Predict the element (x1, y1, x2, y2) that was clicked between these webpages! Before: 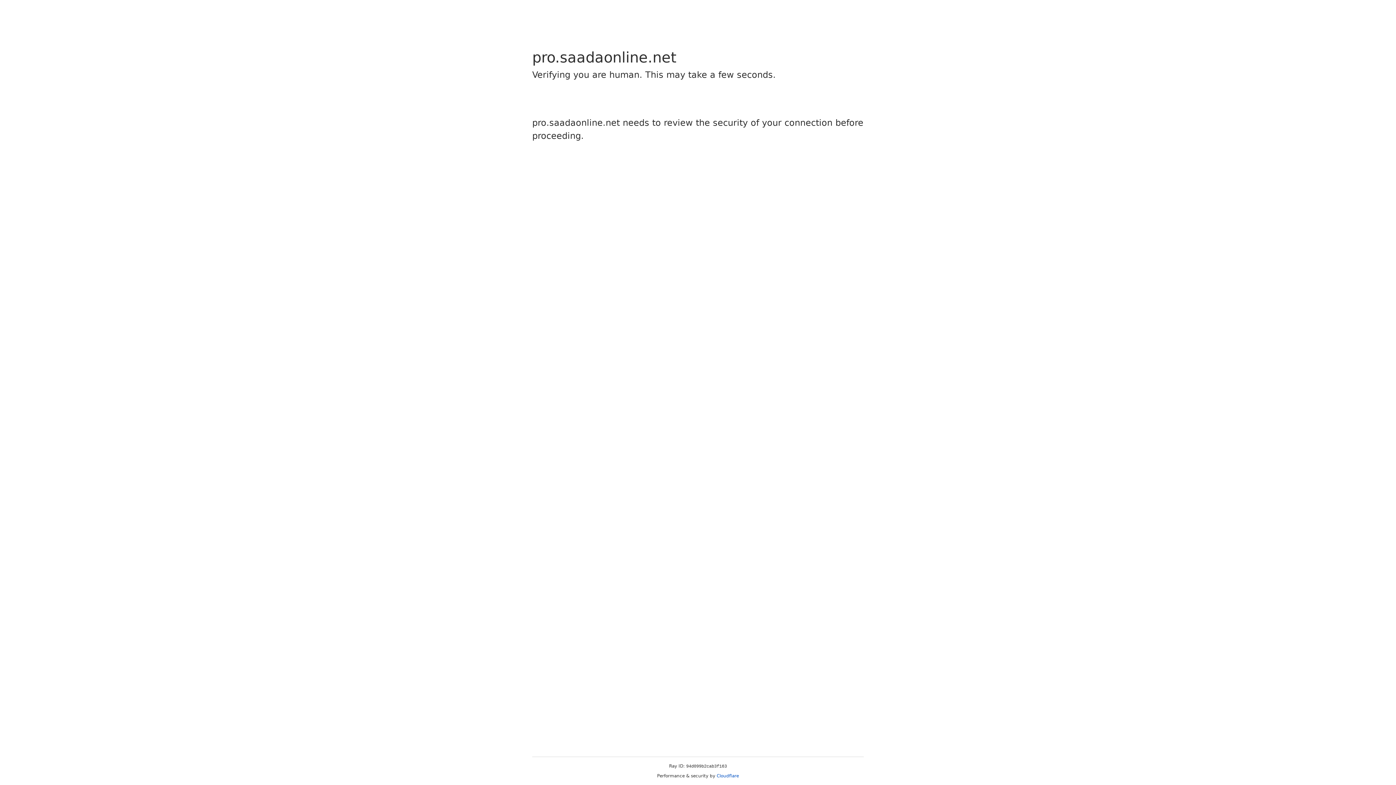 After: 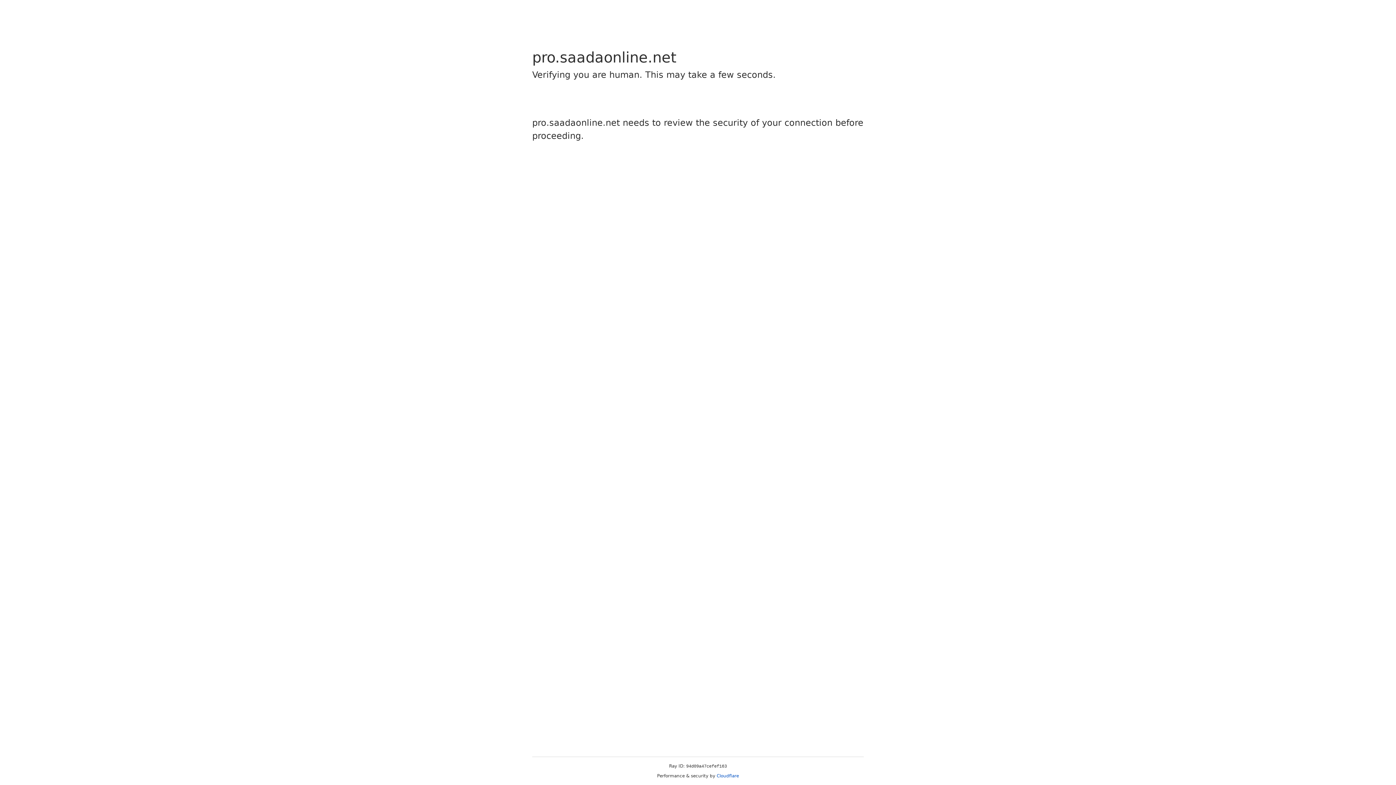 Action: bbox: (716, 773, 739, 778) label: Cloudflare